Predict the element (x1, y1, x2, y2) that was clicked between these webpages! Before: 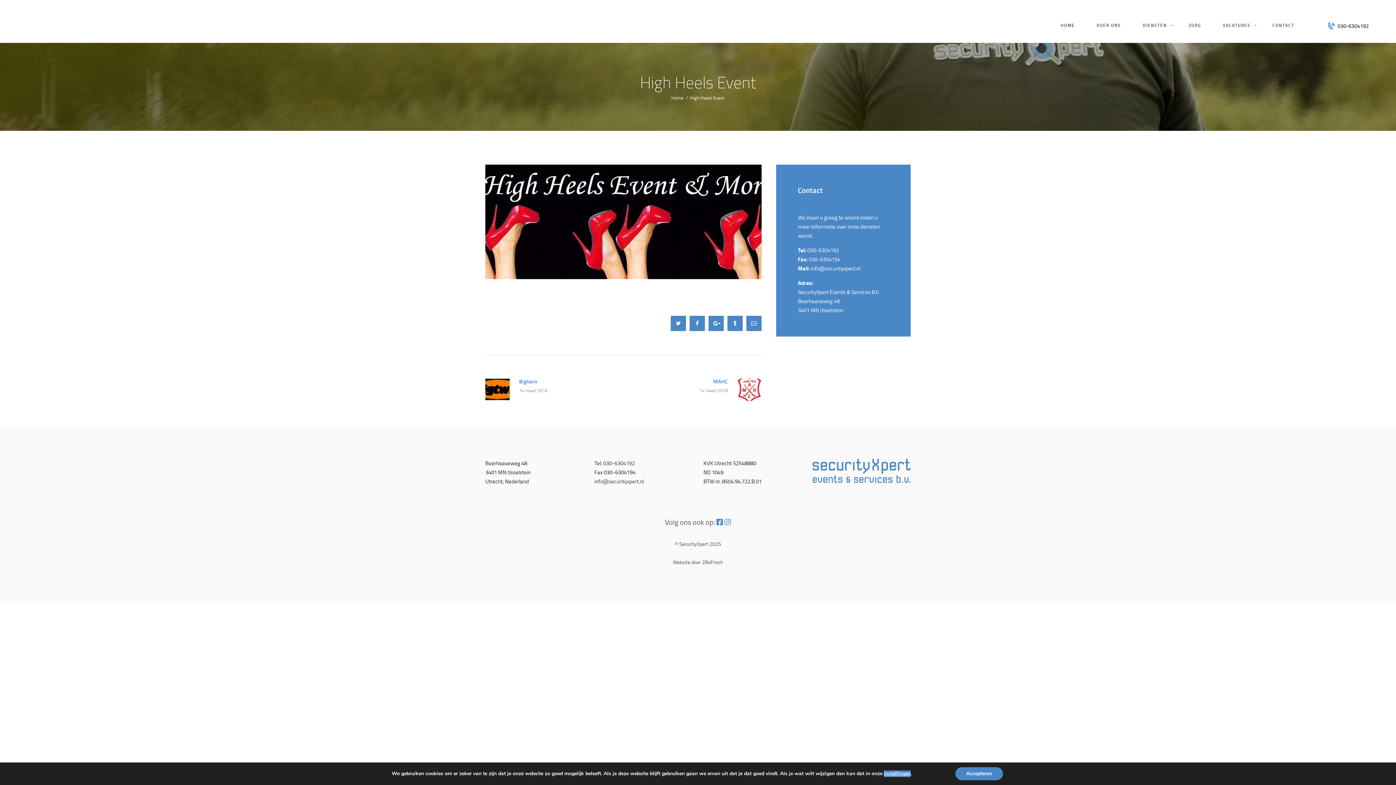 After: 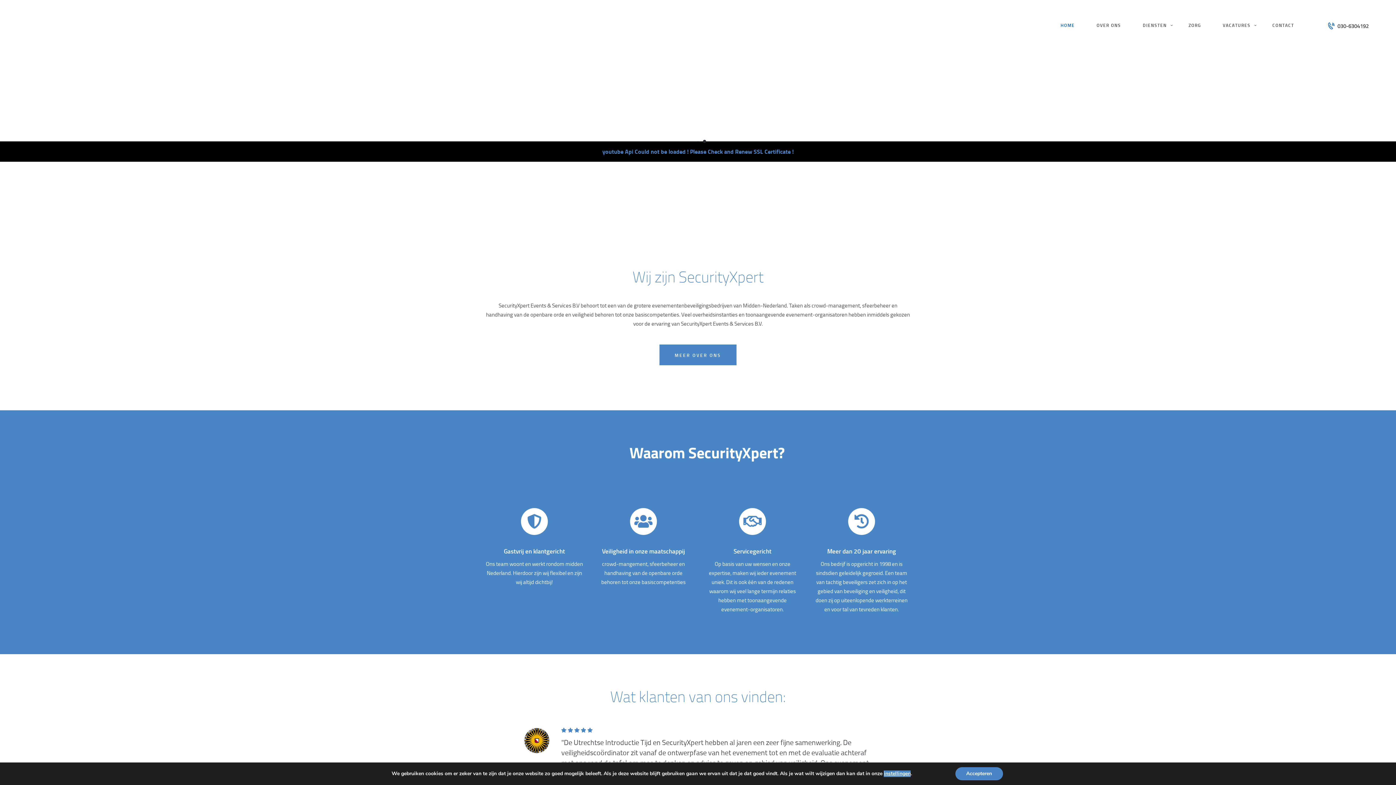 Action: bbox: (671, 94, 683, 101) label: Home